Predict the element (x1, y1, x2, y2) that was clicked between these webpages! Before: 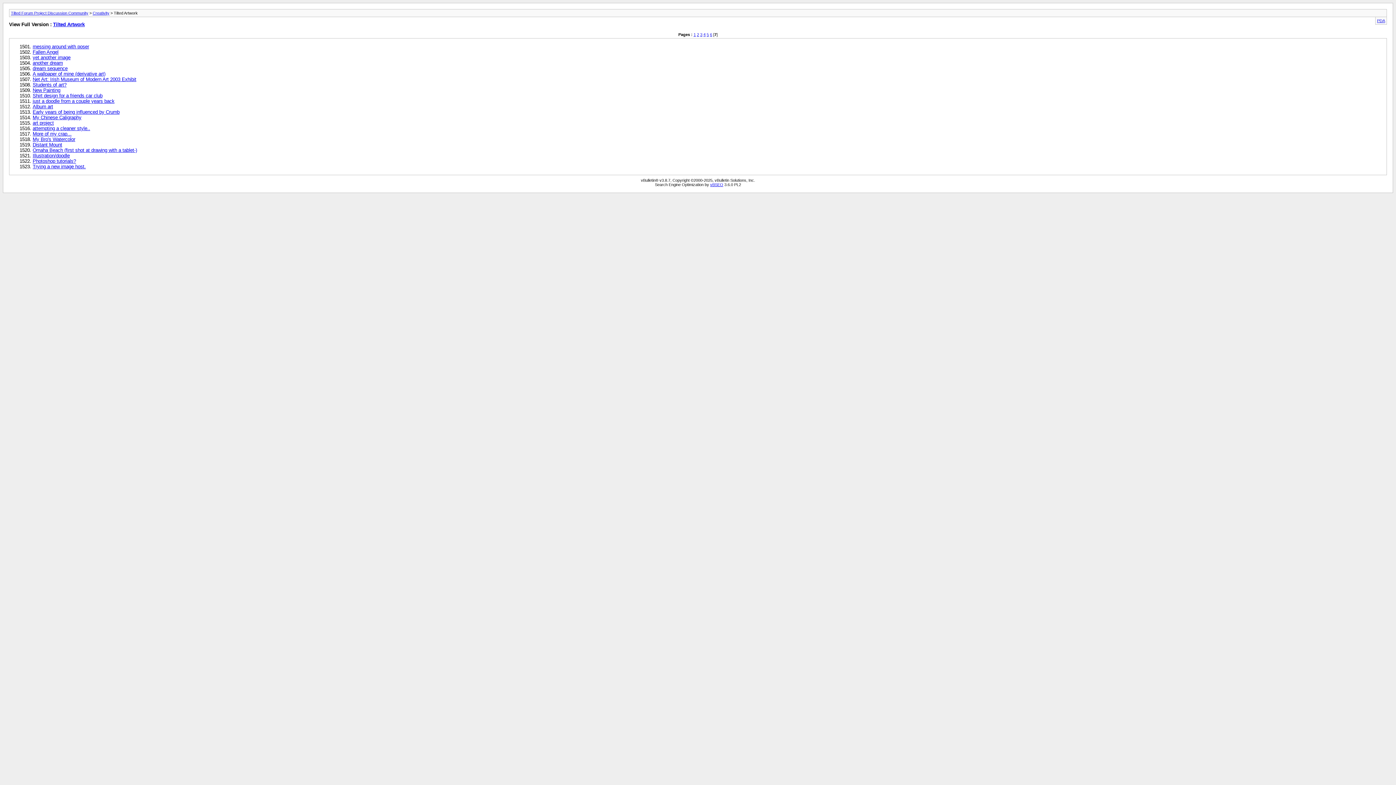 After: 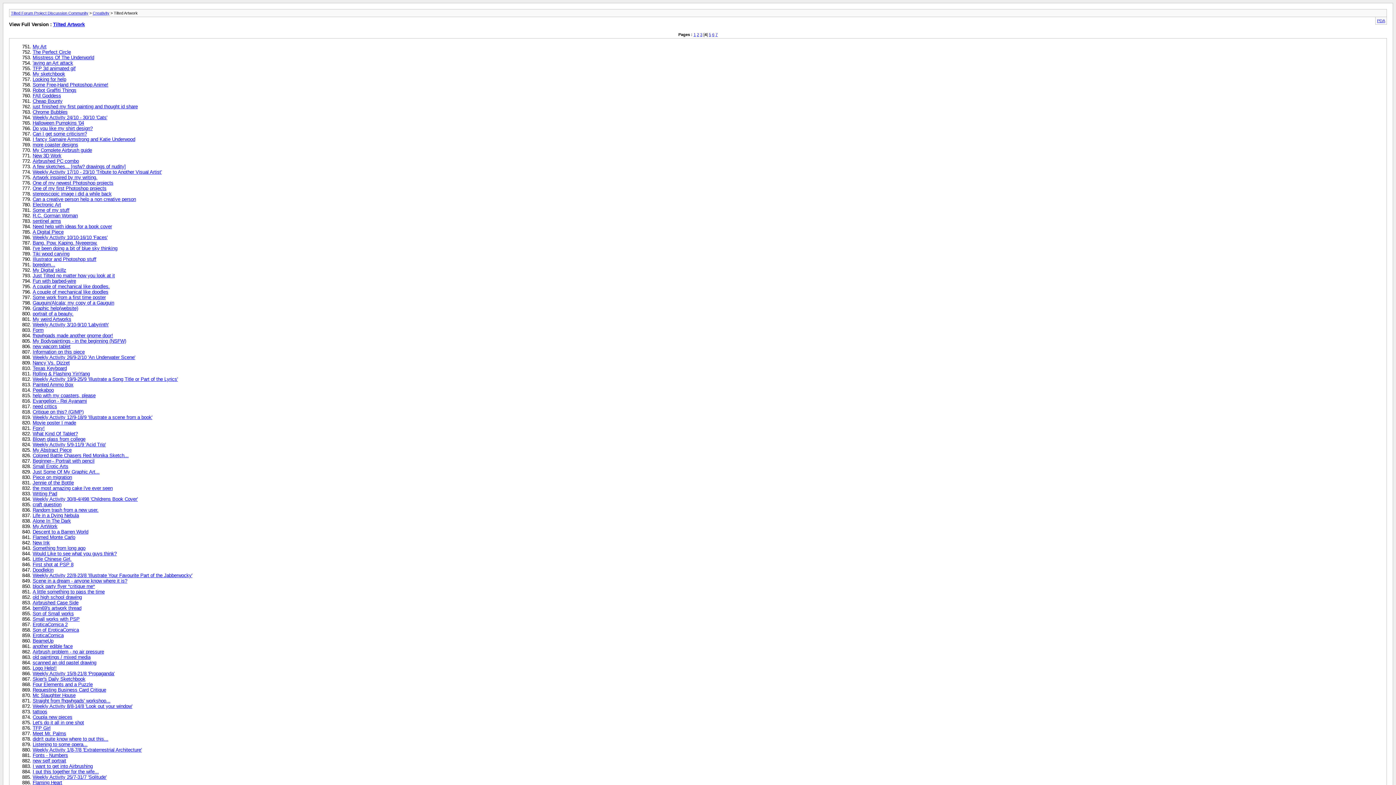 Action: bbox: (703, 32, 705, 36) label: 4